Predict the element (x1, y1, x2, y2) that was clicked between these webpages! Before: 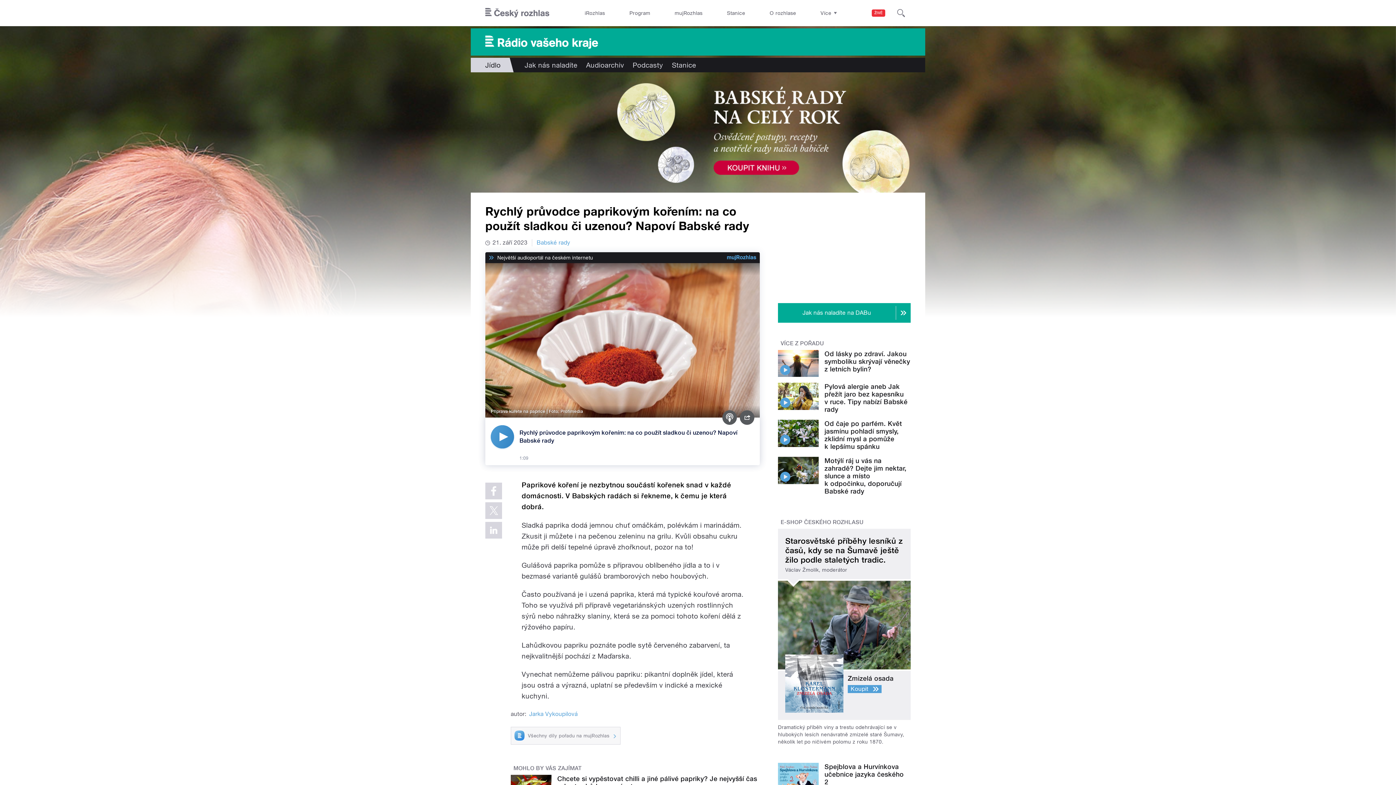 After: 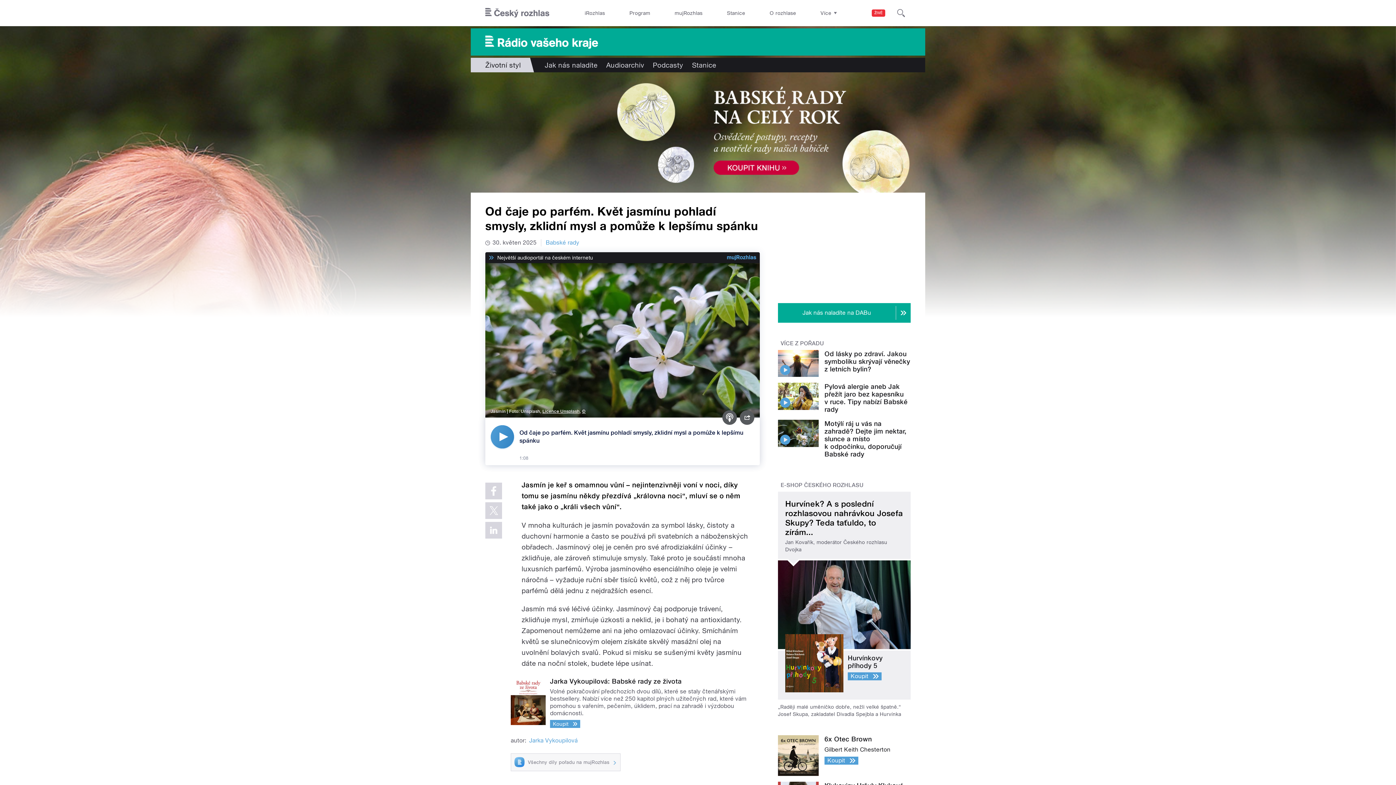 Action: label: Od čaje po parfém. Květ jasmínu pohladí smysly, zklidní mysl a pomůže k lepšímu spánku bbox: (824, 420, 902, 450)